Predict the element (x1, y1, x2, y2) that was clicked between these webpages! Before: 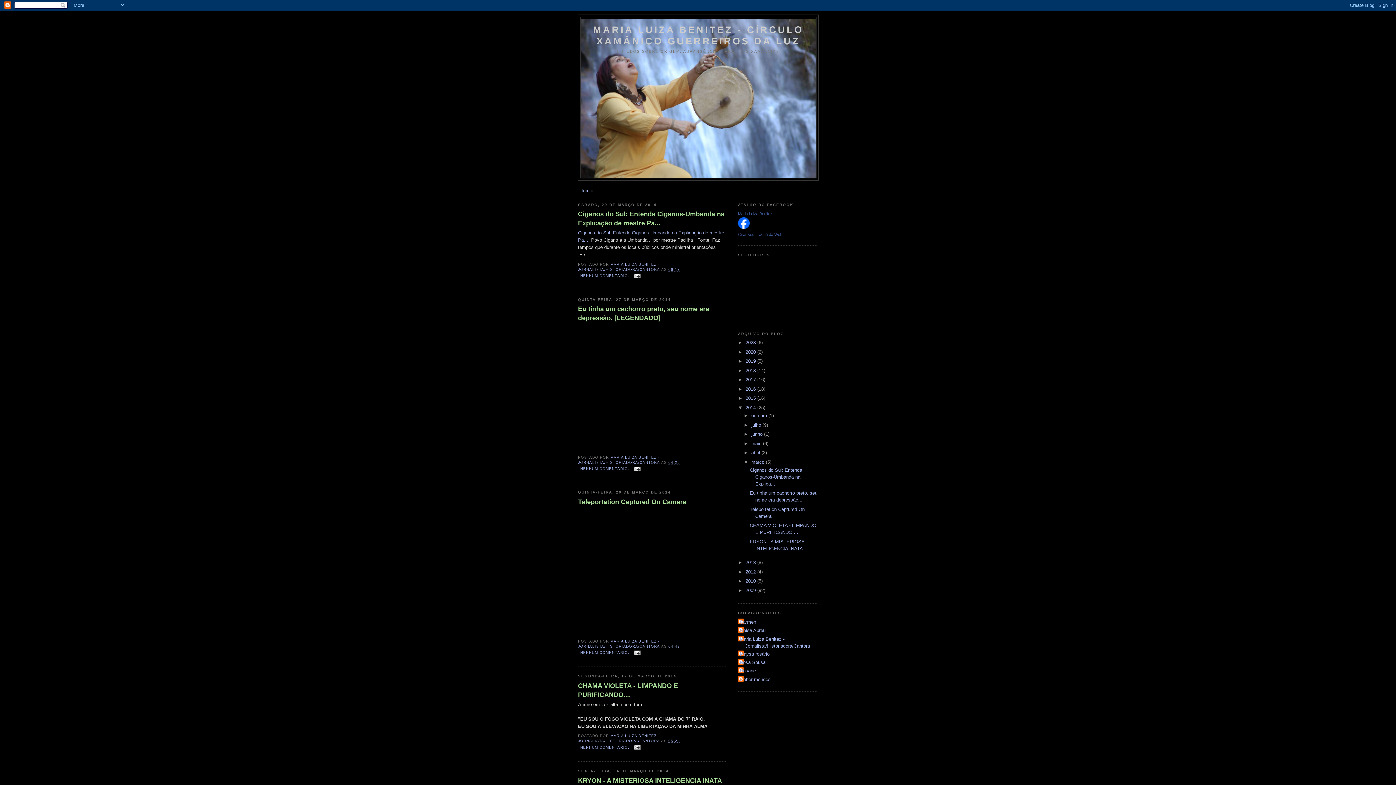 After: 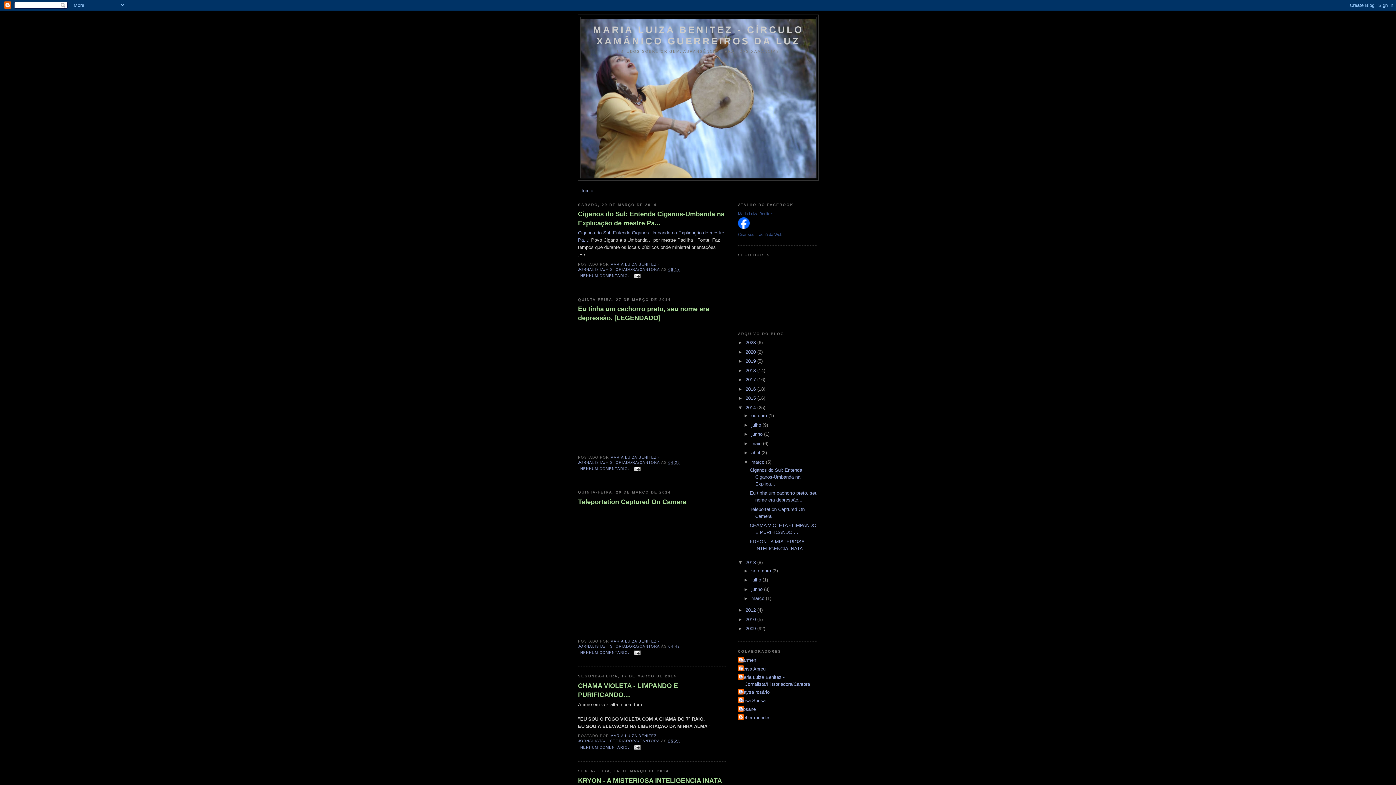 Action: label: ►   bbox: (738, 560, 745, 565)